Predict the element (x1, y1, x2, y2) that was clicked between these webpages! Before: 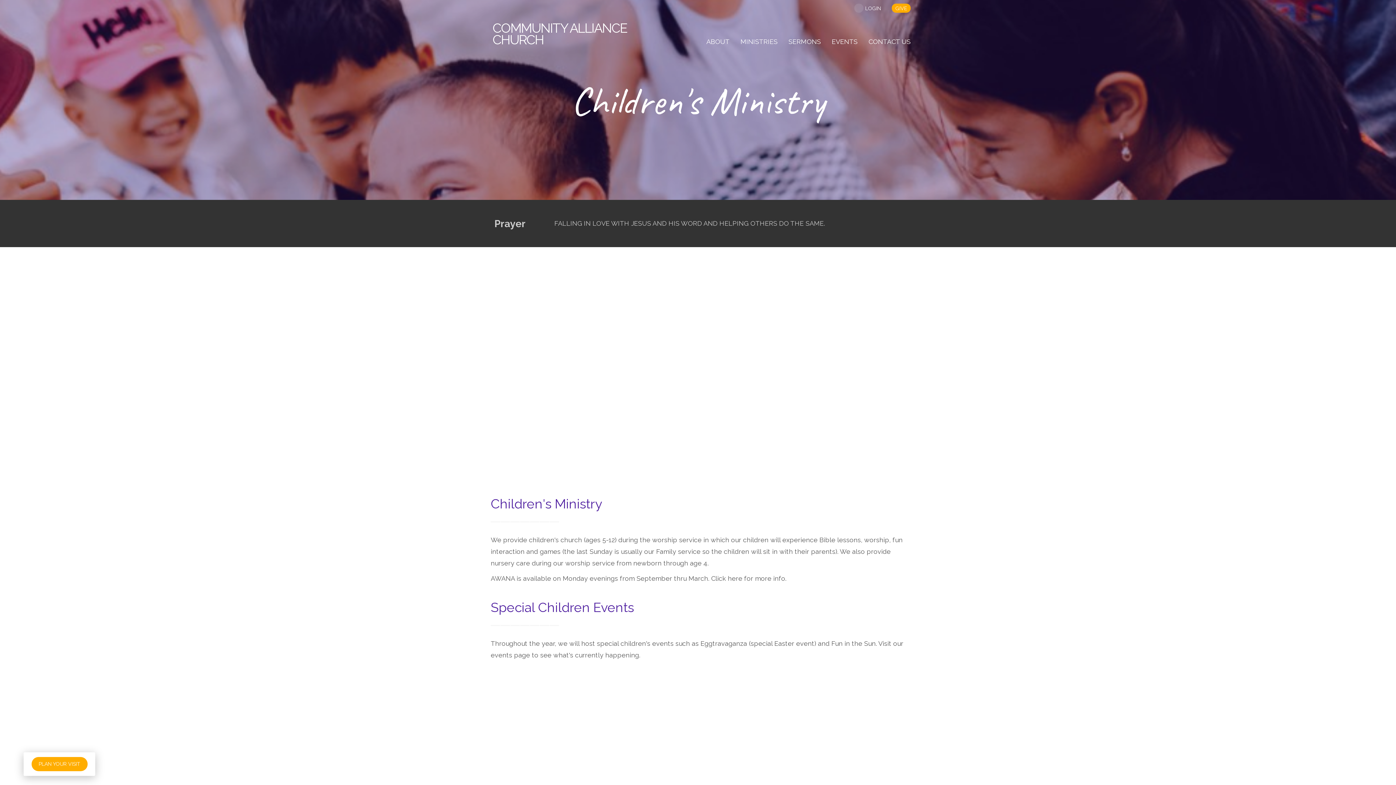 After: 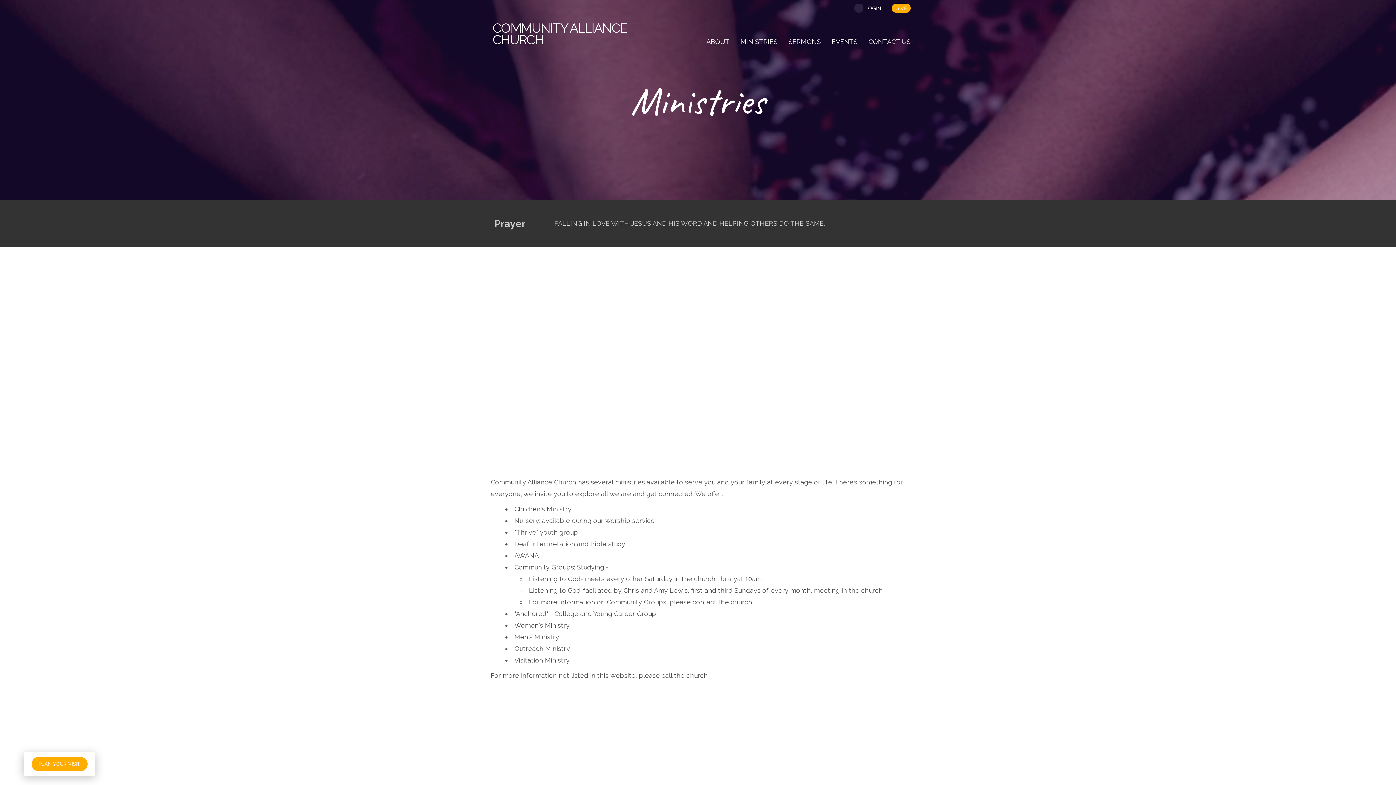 Action: label: MINISTRIES bbox: (735, 32, 783, 49)